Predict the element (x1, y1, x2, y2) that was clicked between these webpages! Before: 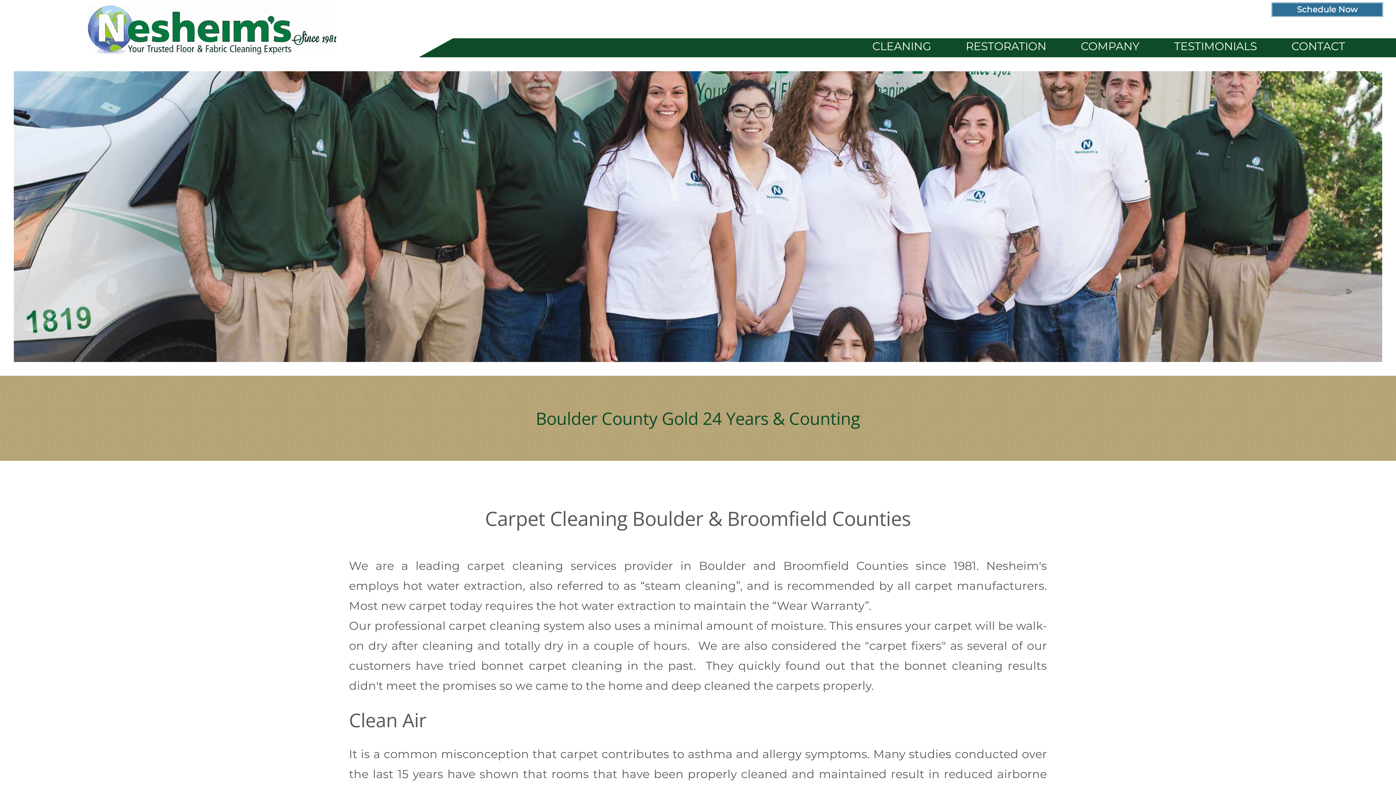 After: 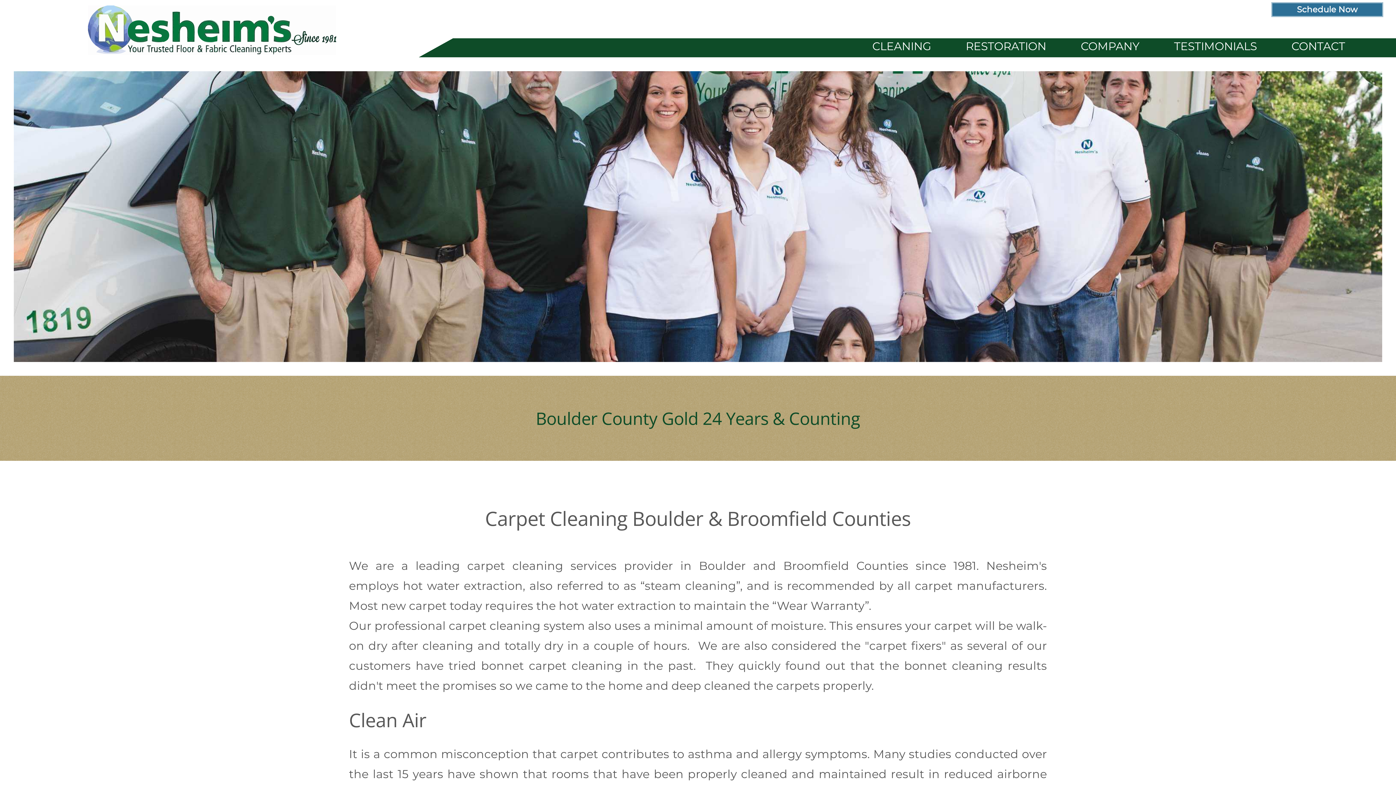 Action: bbox: (88, 25, 336, 33)